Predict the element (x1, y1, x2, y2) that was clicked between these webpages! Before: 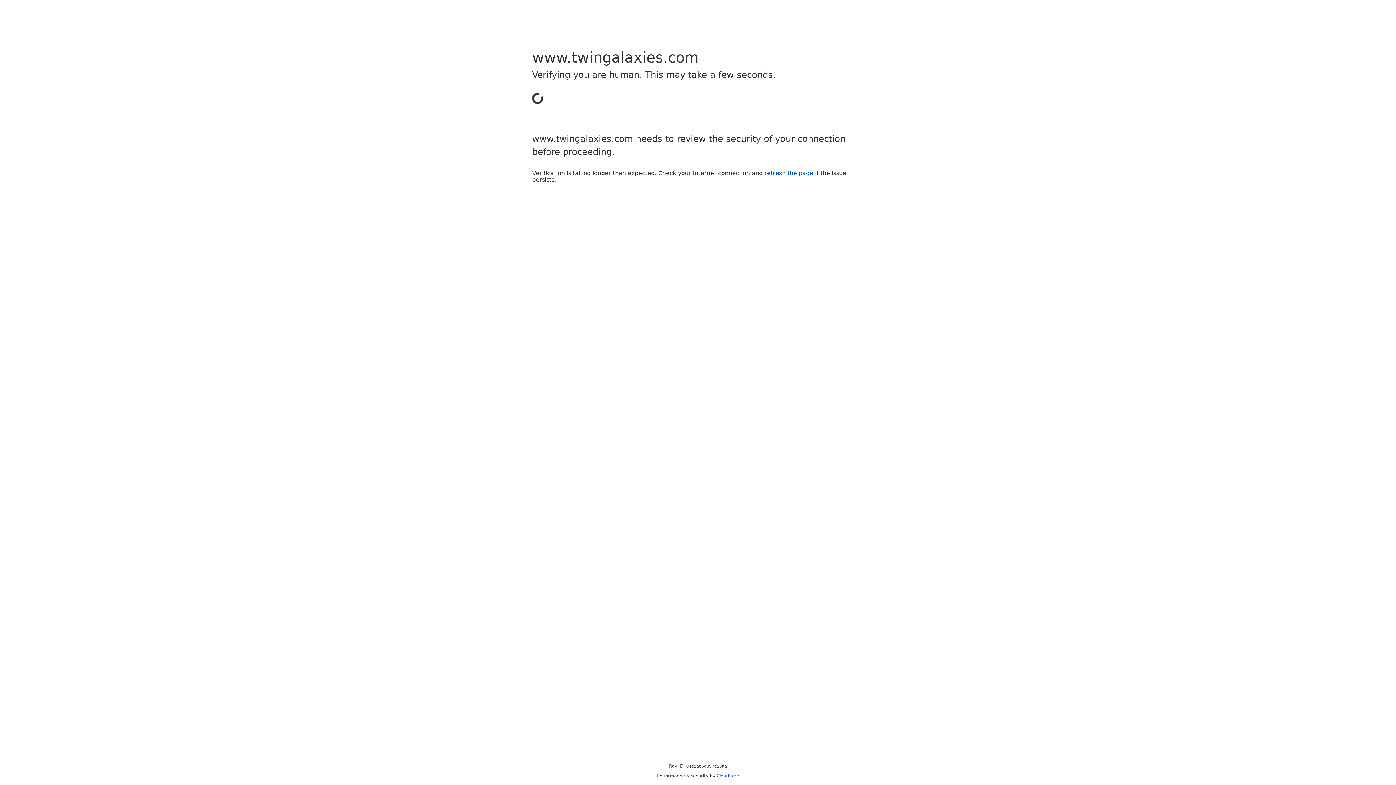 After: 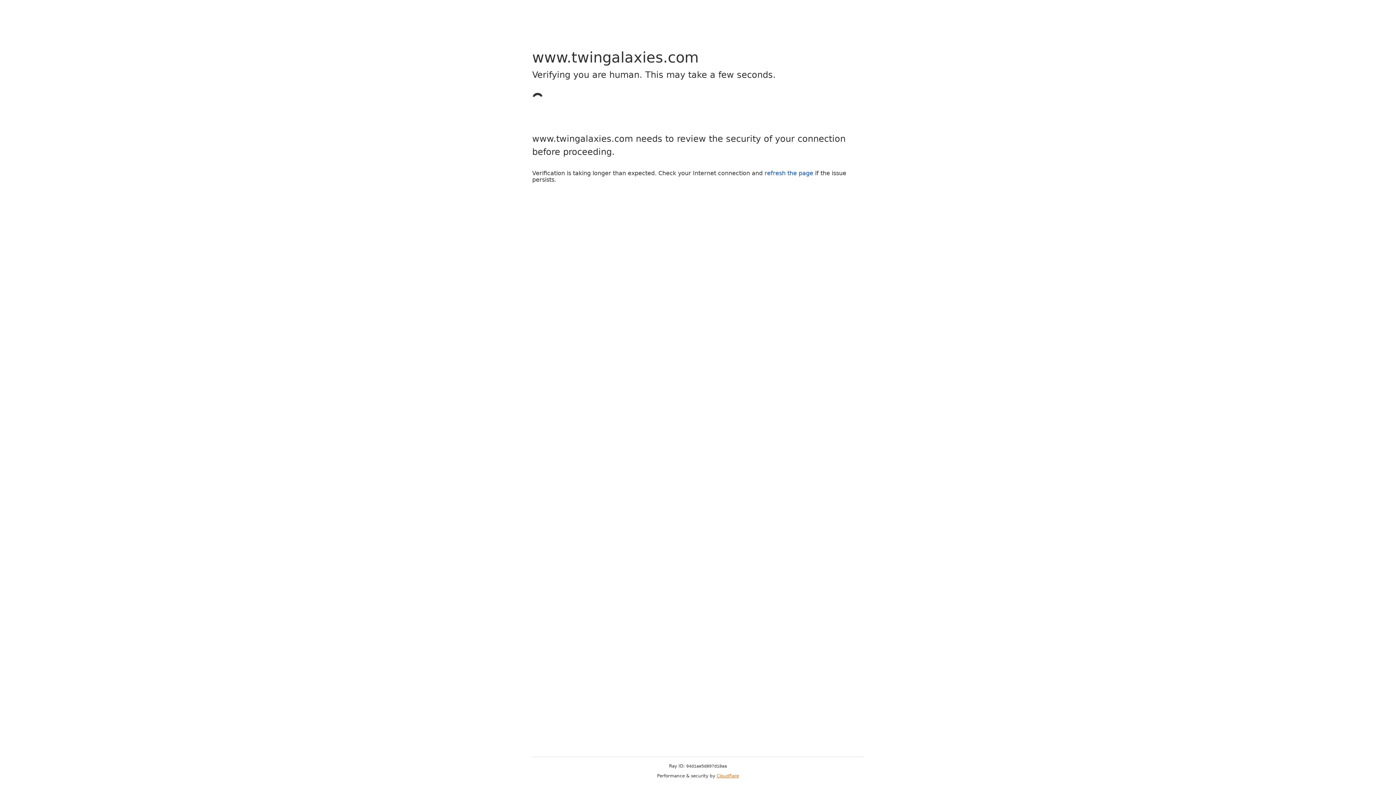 Action: bbox: (716, 773, 739, 778) label: Cloudflare